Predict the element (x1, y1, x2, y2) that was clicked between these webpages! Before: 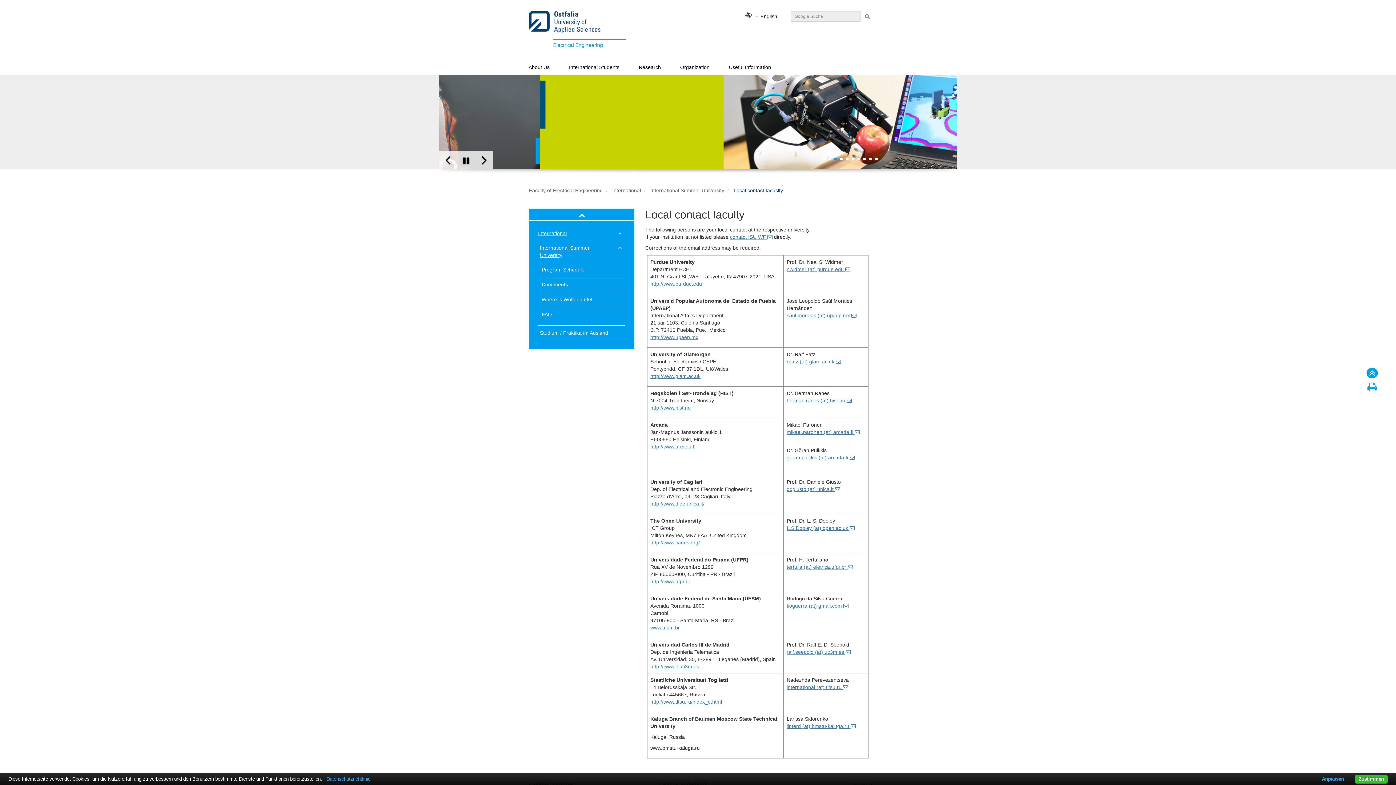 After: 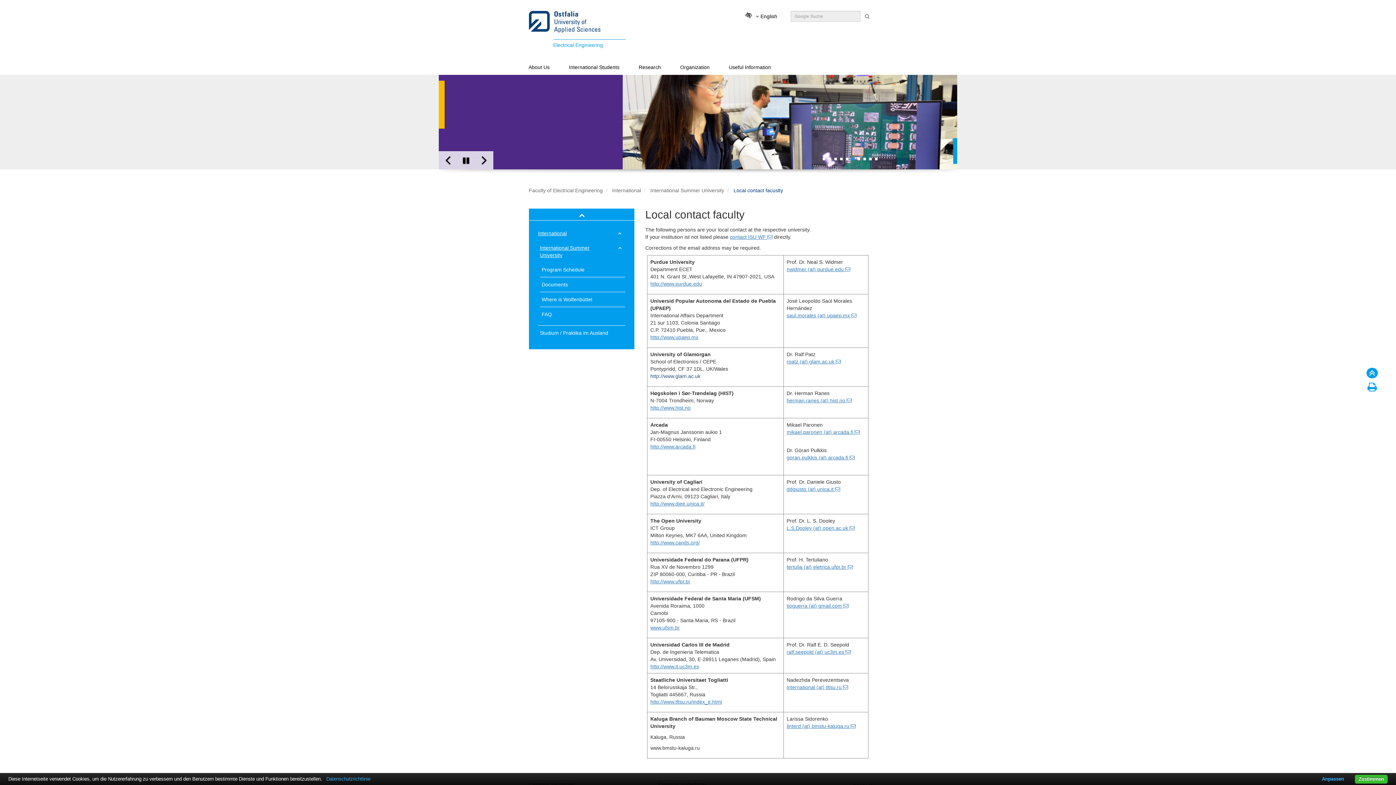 Action: bbox: (650, 373, 700, 379) label: http://www.glam.ac.uk